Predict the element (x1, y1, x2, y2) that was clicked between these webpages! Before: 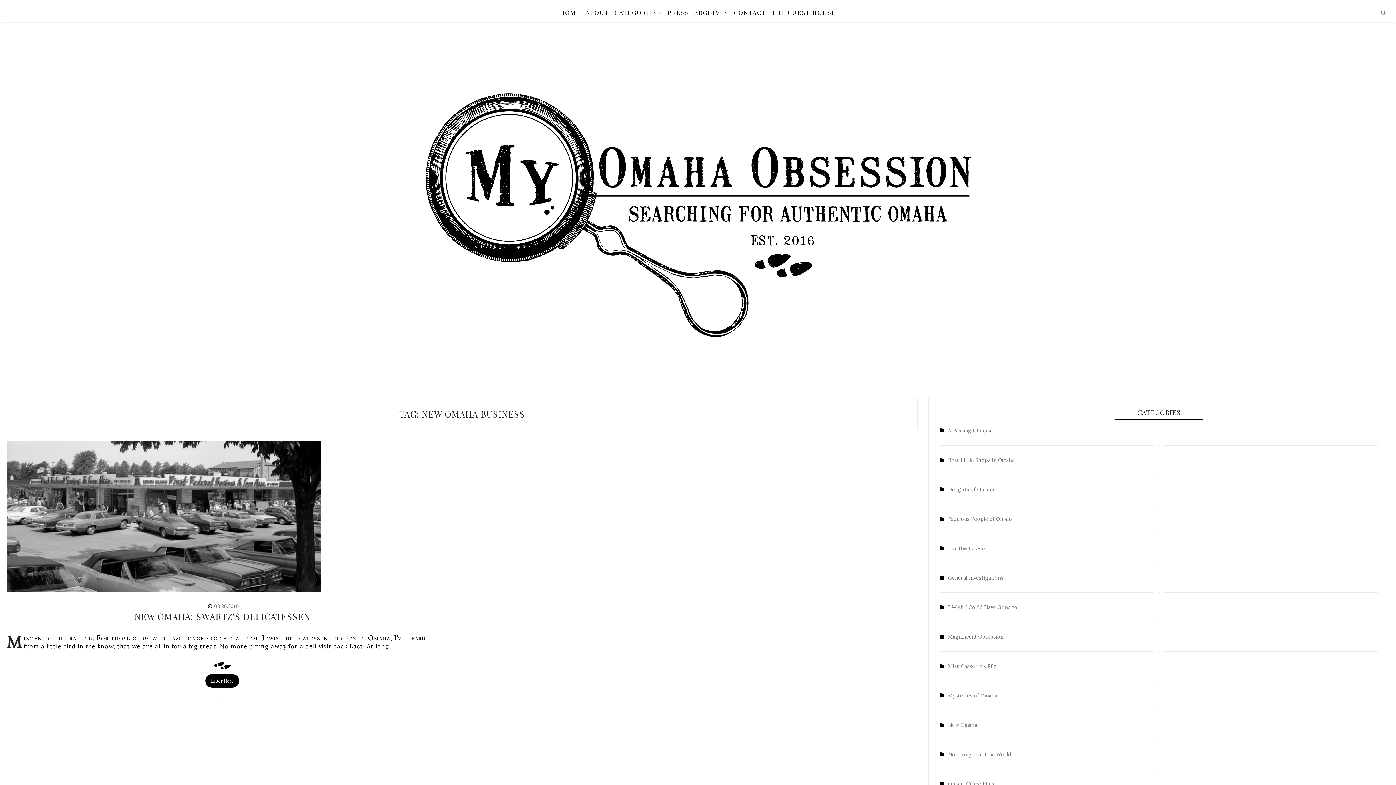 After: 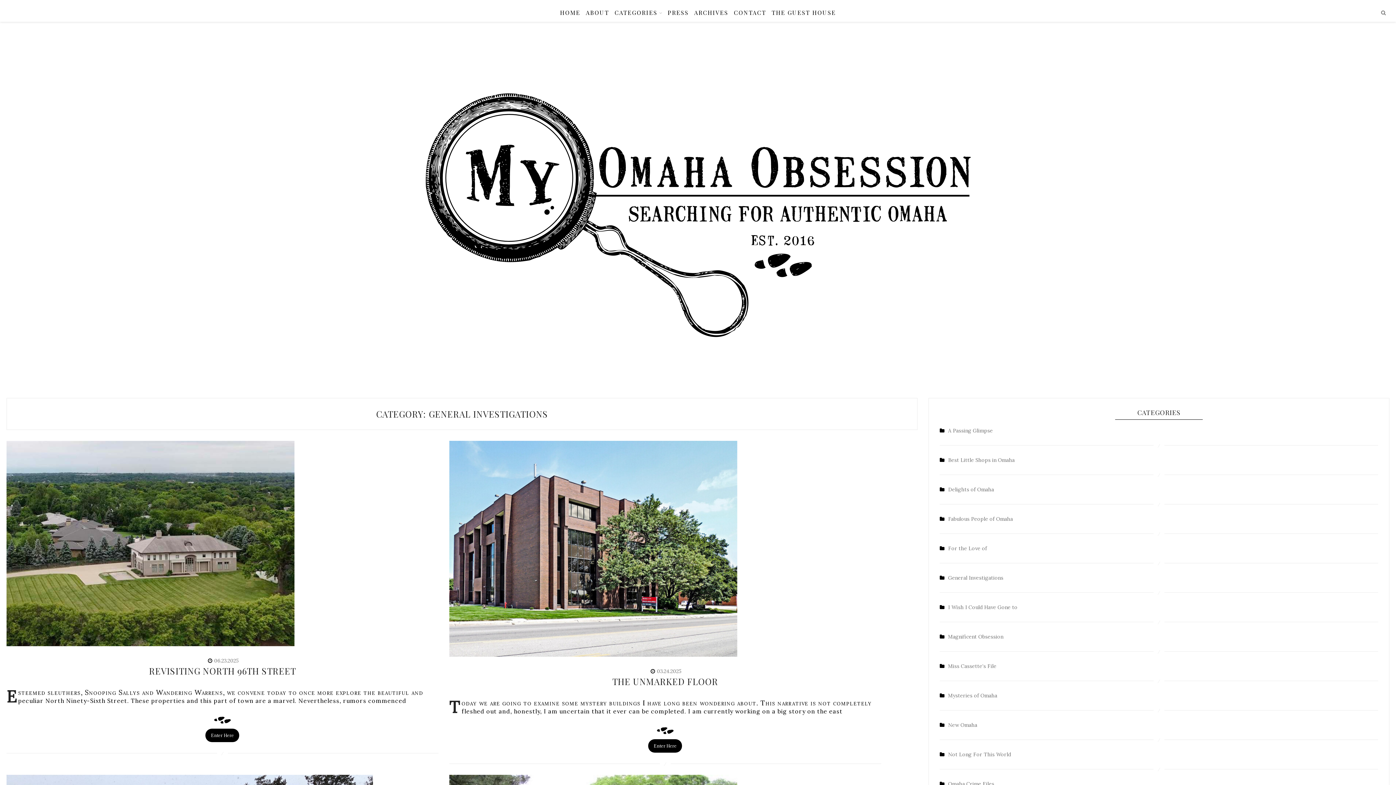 Action: label: General Investigations bbox: (939, 574, 1334, 581)